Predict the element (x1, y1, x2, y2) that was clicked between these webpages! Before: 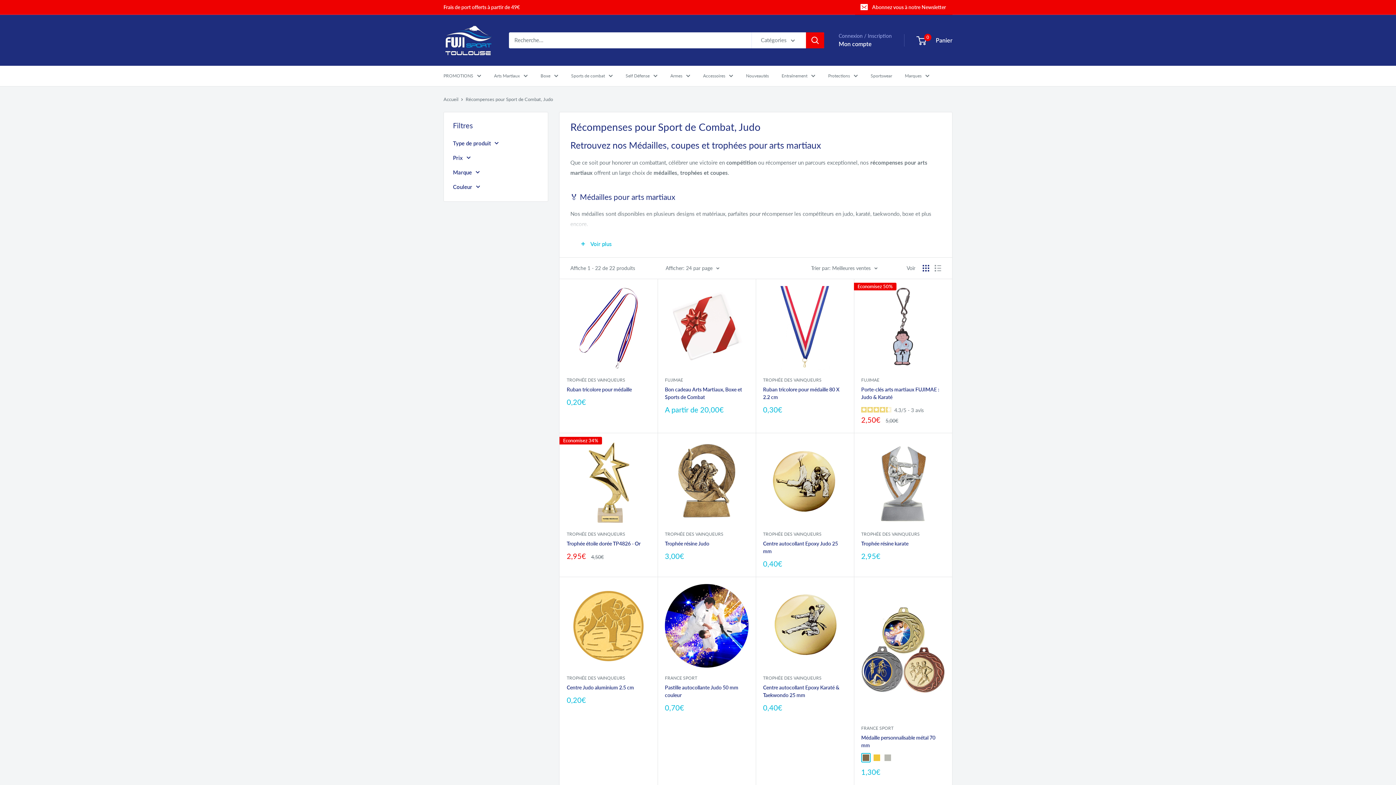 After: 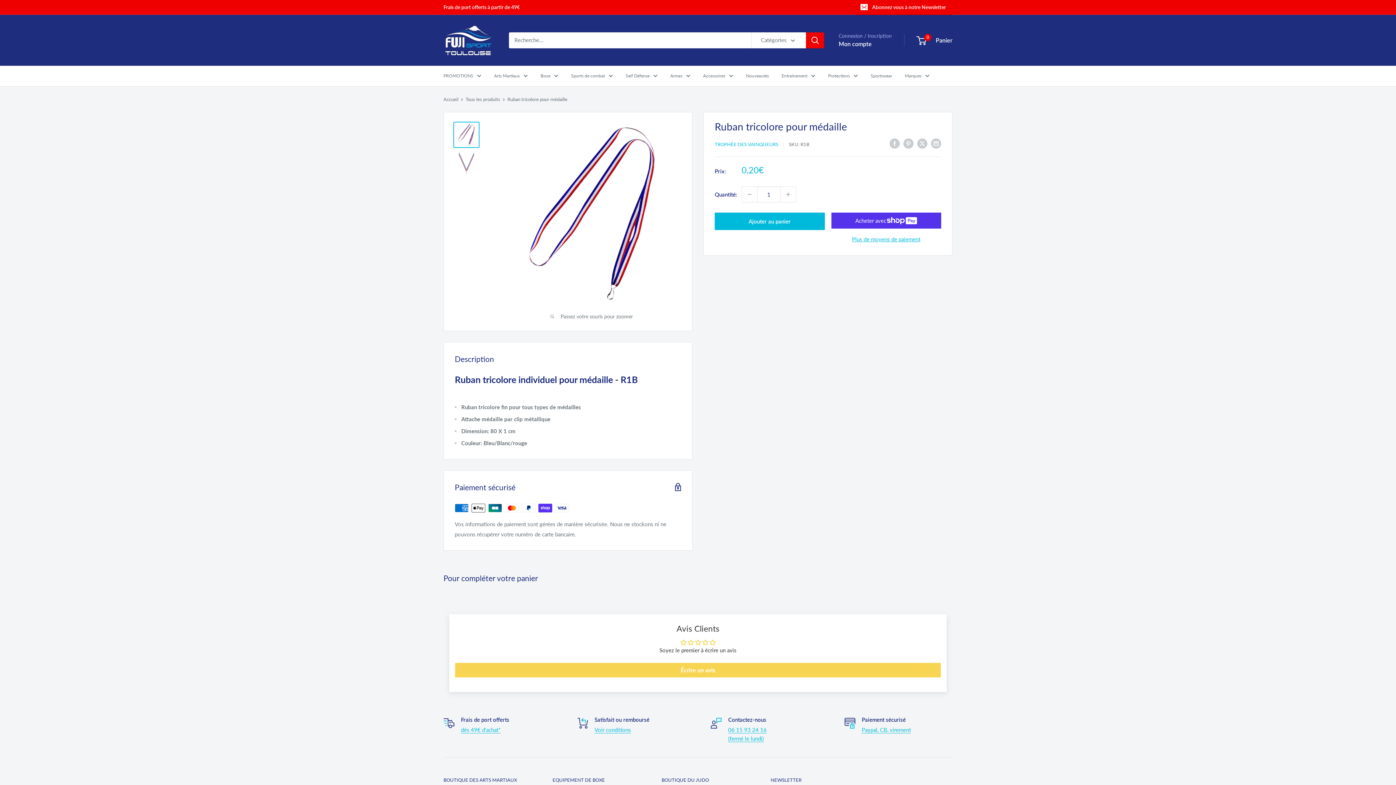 Action: bbox: (566, 286, 650, 369)